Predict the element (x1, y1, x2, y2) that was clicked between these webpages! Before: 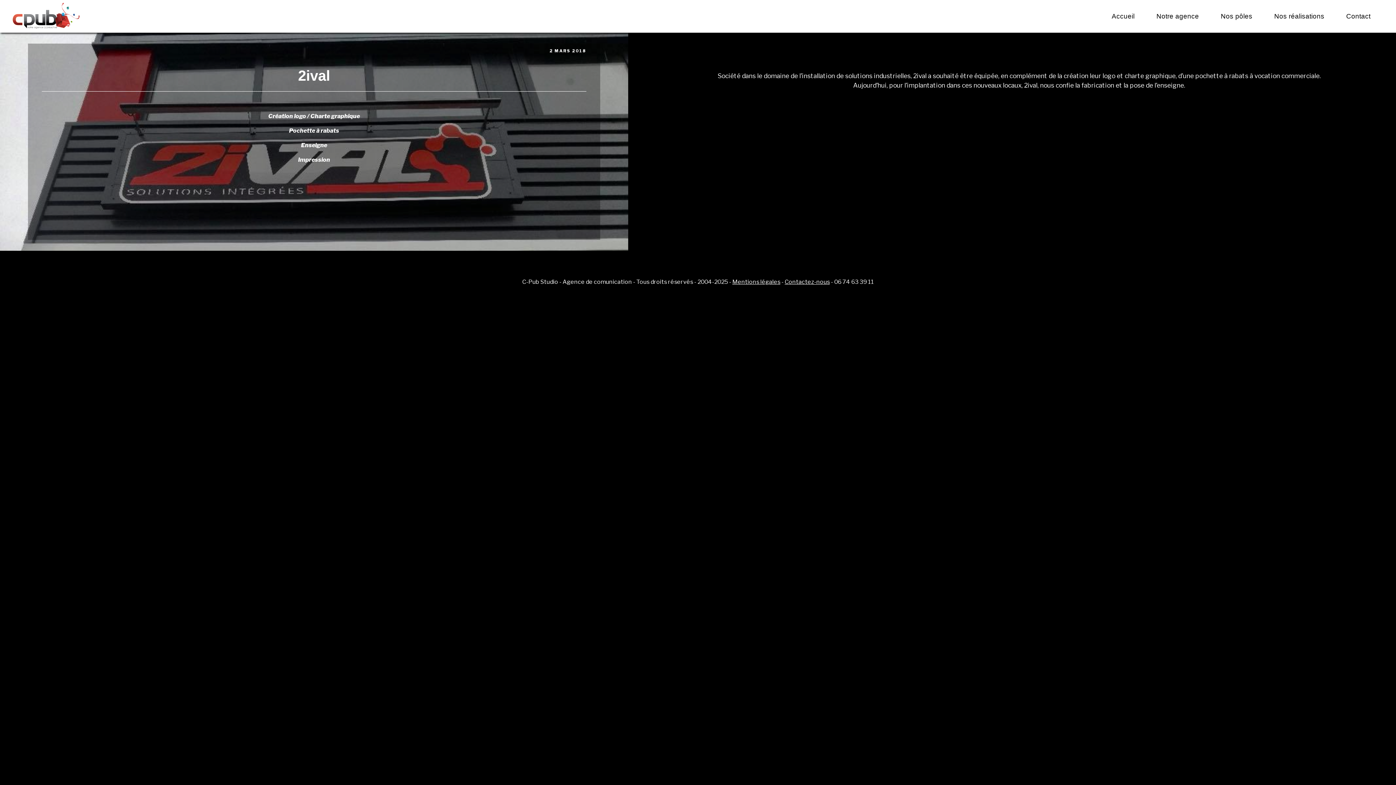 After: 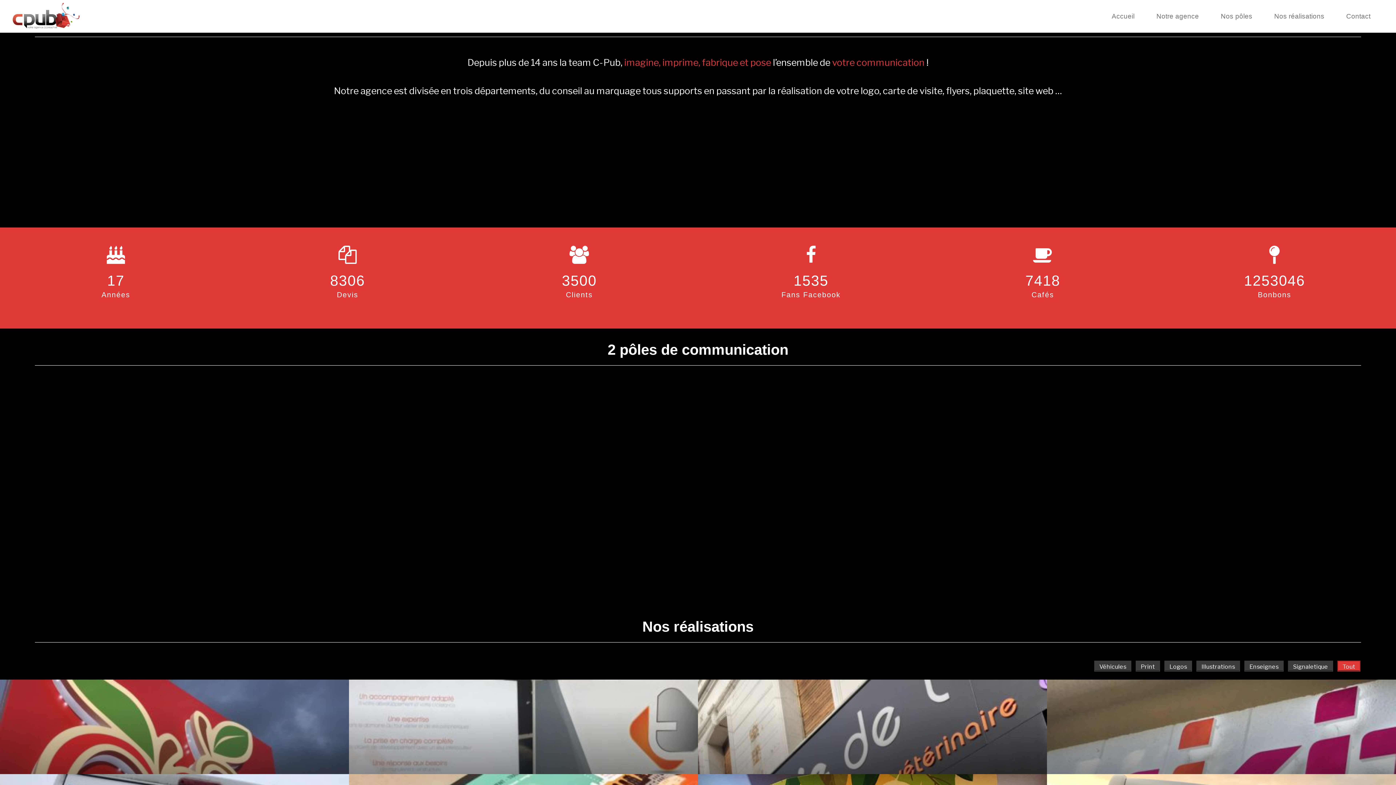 Action: bbox: (1145, 0, 1210, 32) label: Notre agence